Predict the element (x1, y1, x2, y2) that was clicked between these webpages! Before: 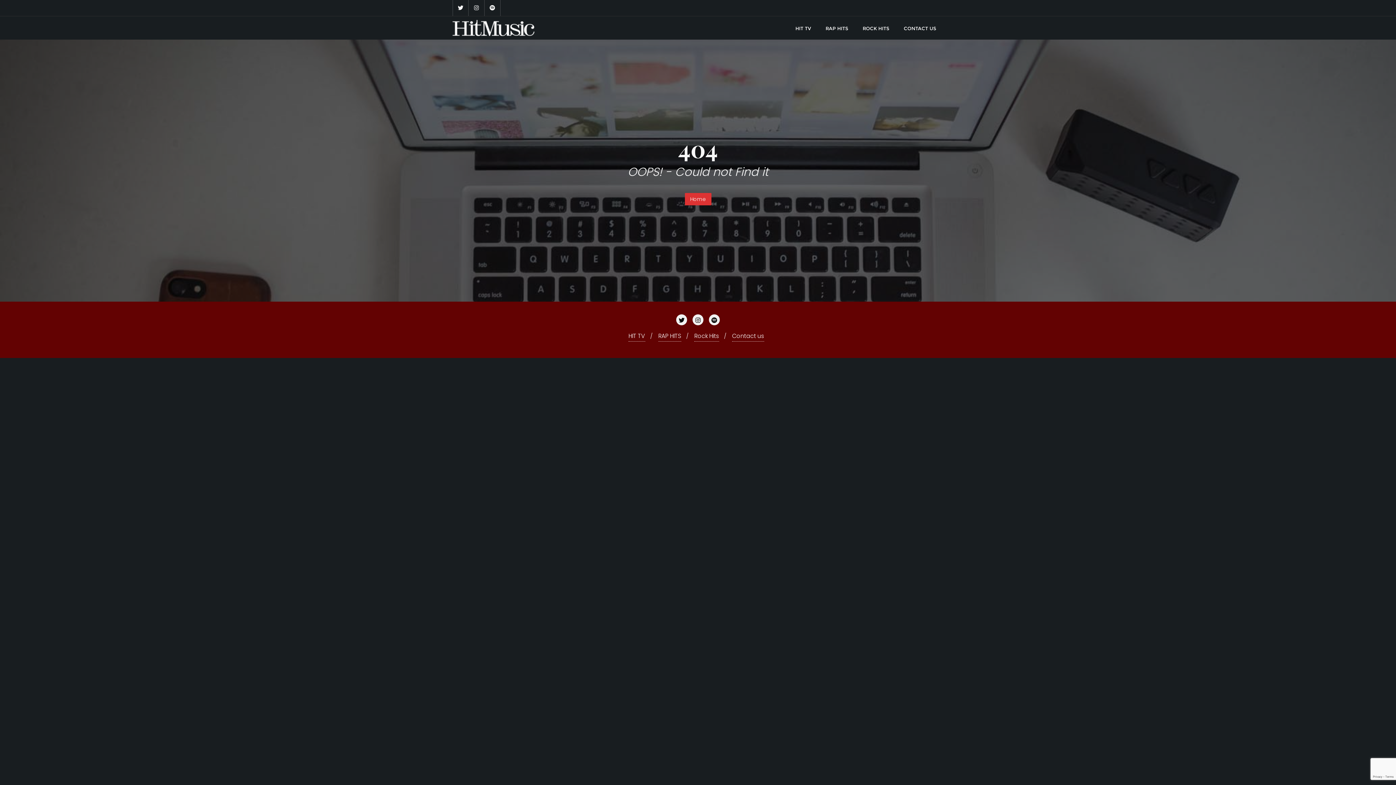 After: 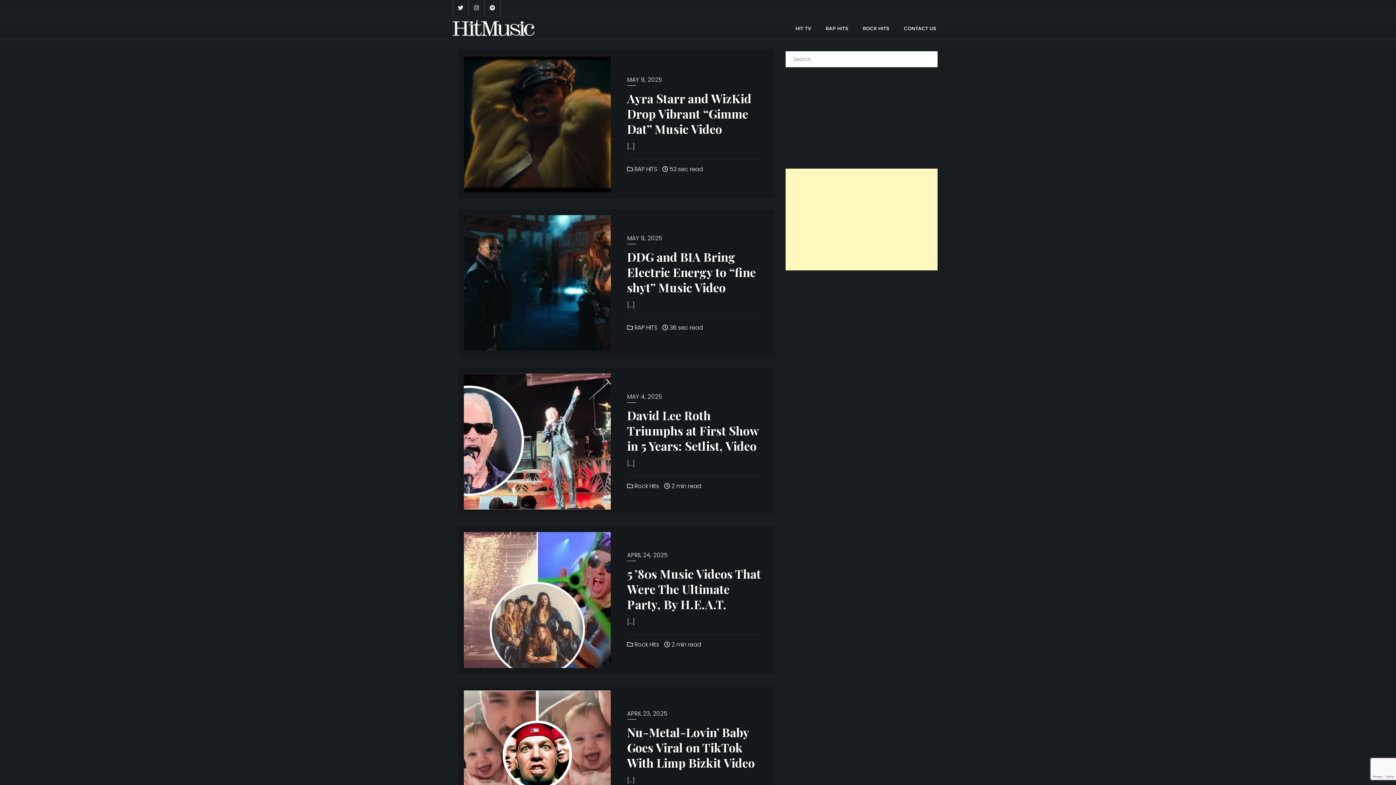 Action: bbox: (788, 17, 818, 38) label: HIT TV